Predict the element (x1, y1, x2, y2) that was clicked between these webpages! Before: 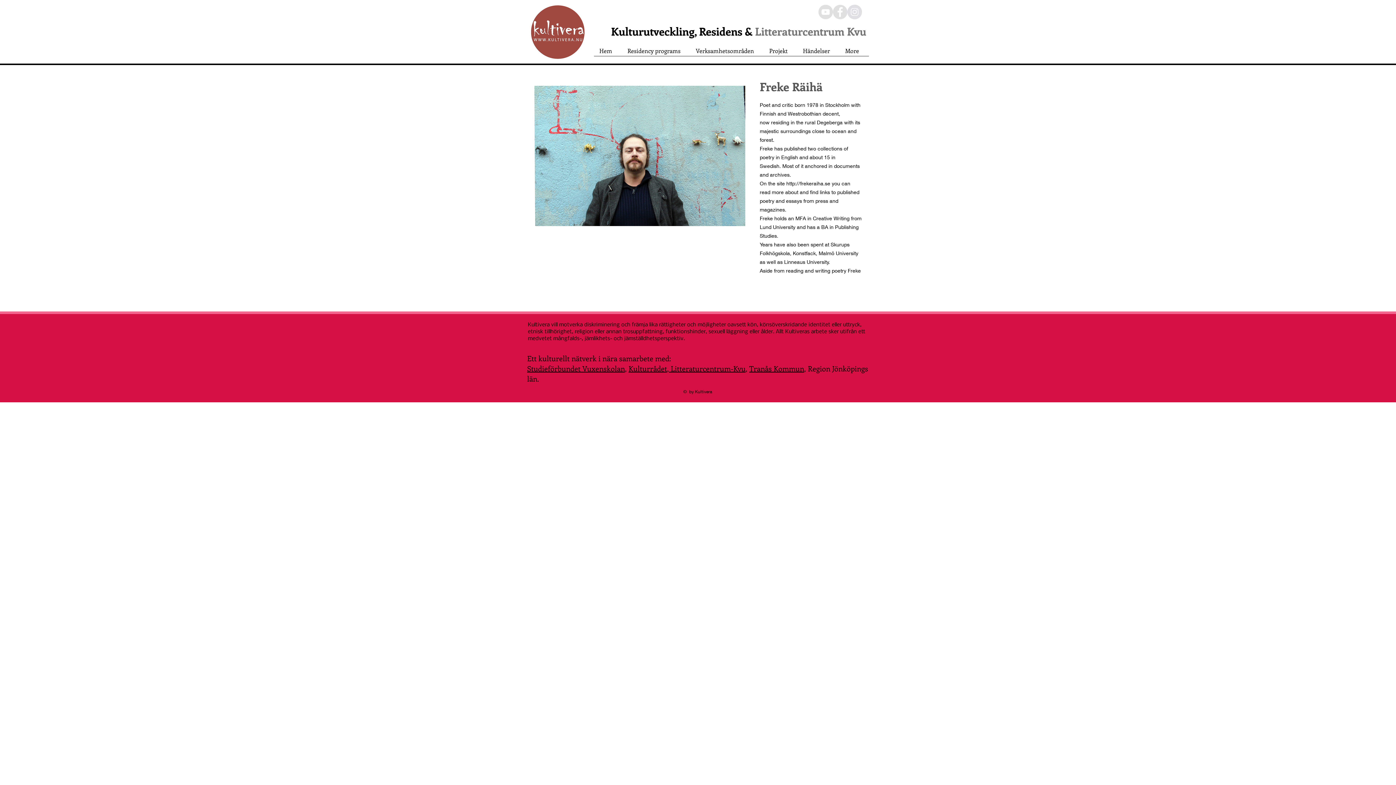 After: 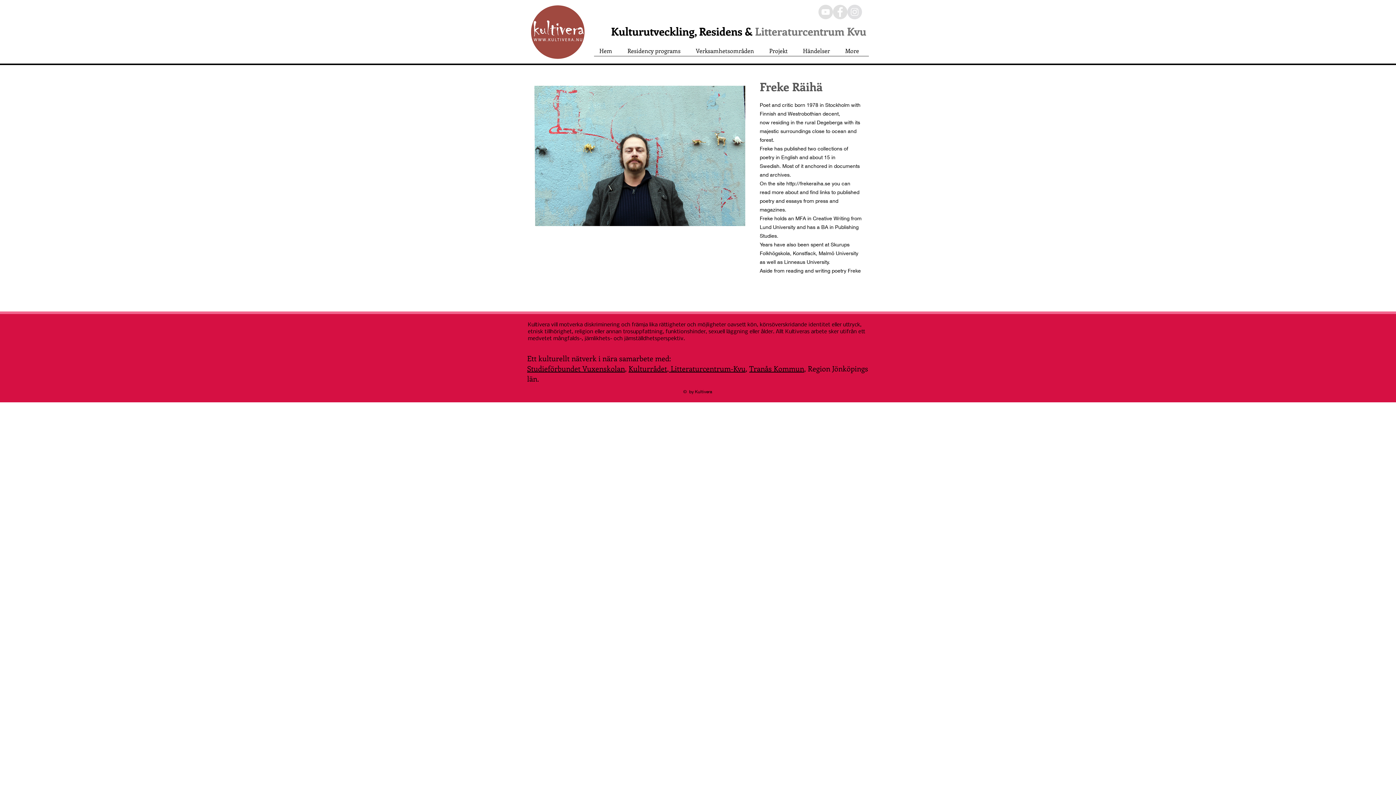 Action: label: Tranås Kommun bbox: (749, 363, 804, 373)